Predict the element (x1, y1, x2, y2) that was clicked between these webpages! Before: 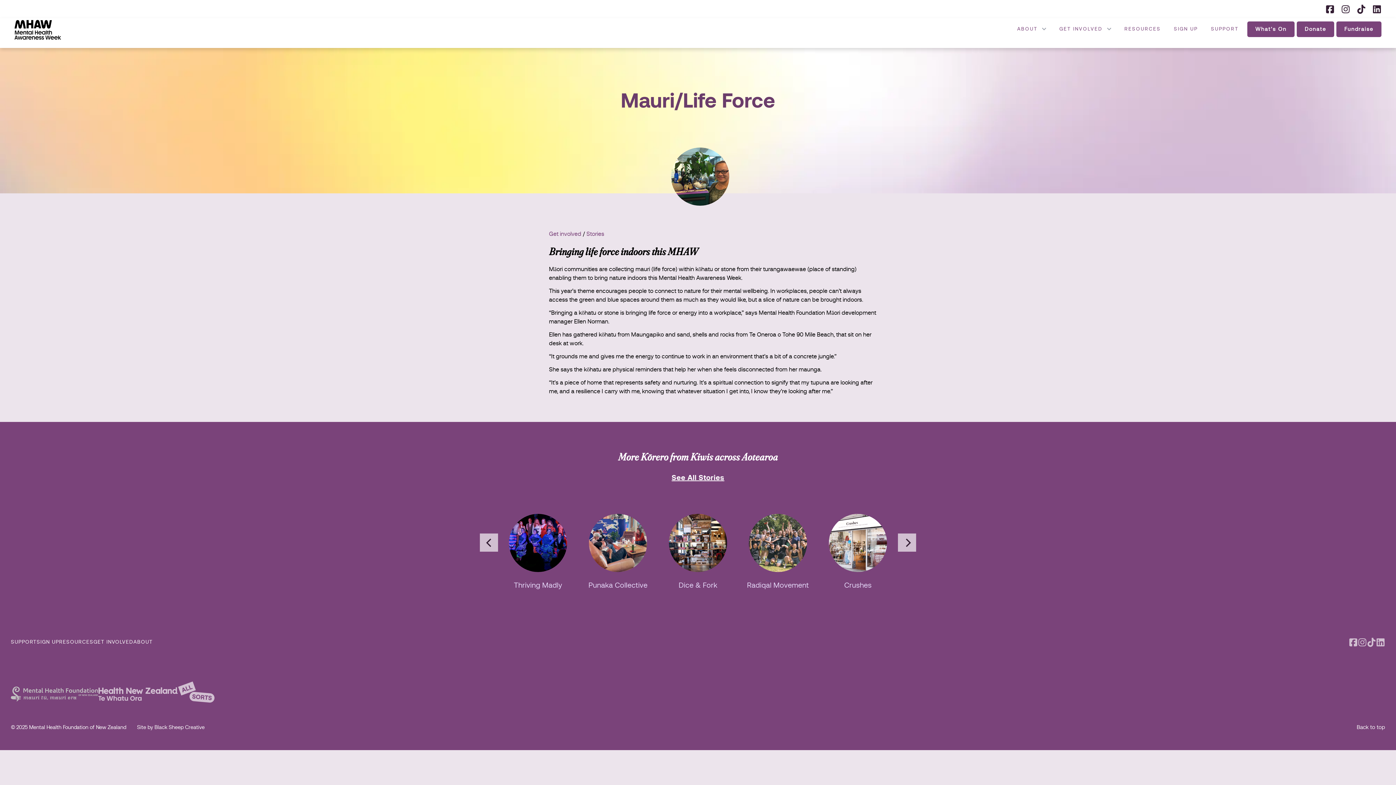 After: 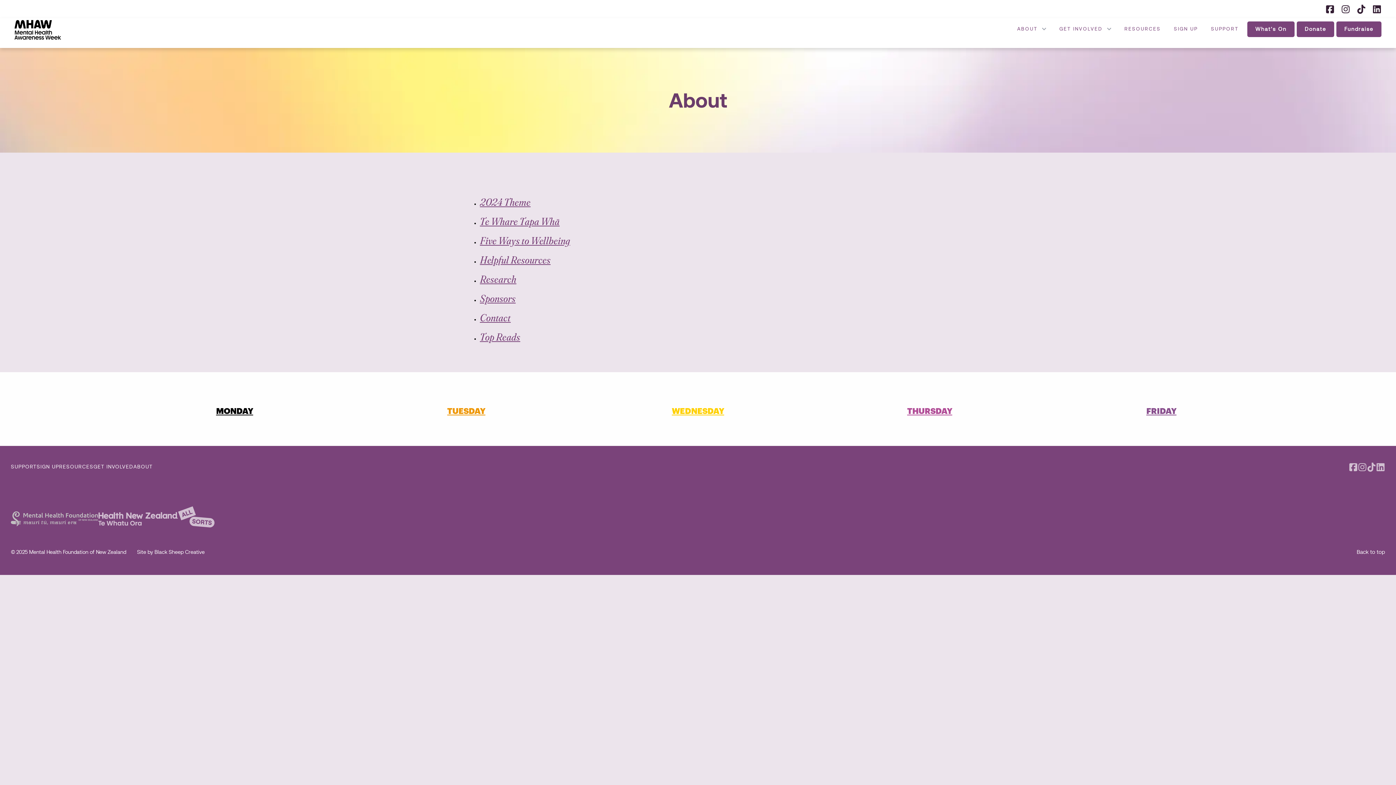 Action: label: ABOUT bbox: (133, 640, 152, 645)